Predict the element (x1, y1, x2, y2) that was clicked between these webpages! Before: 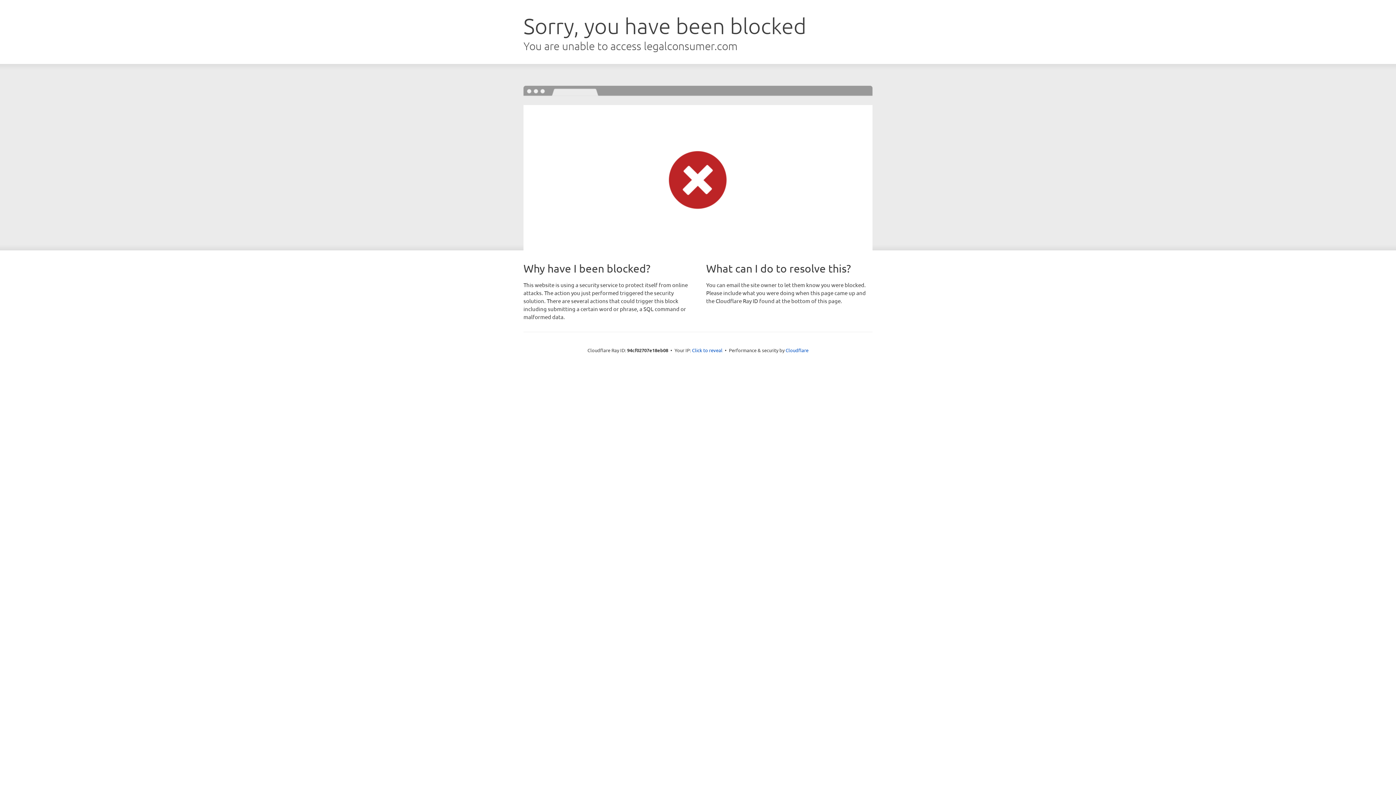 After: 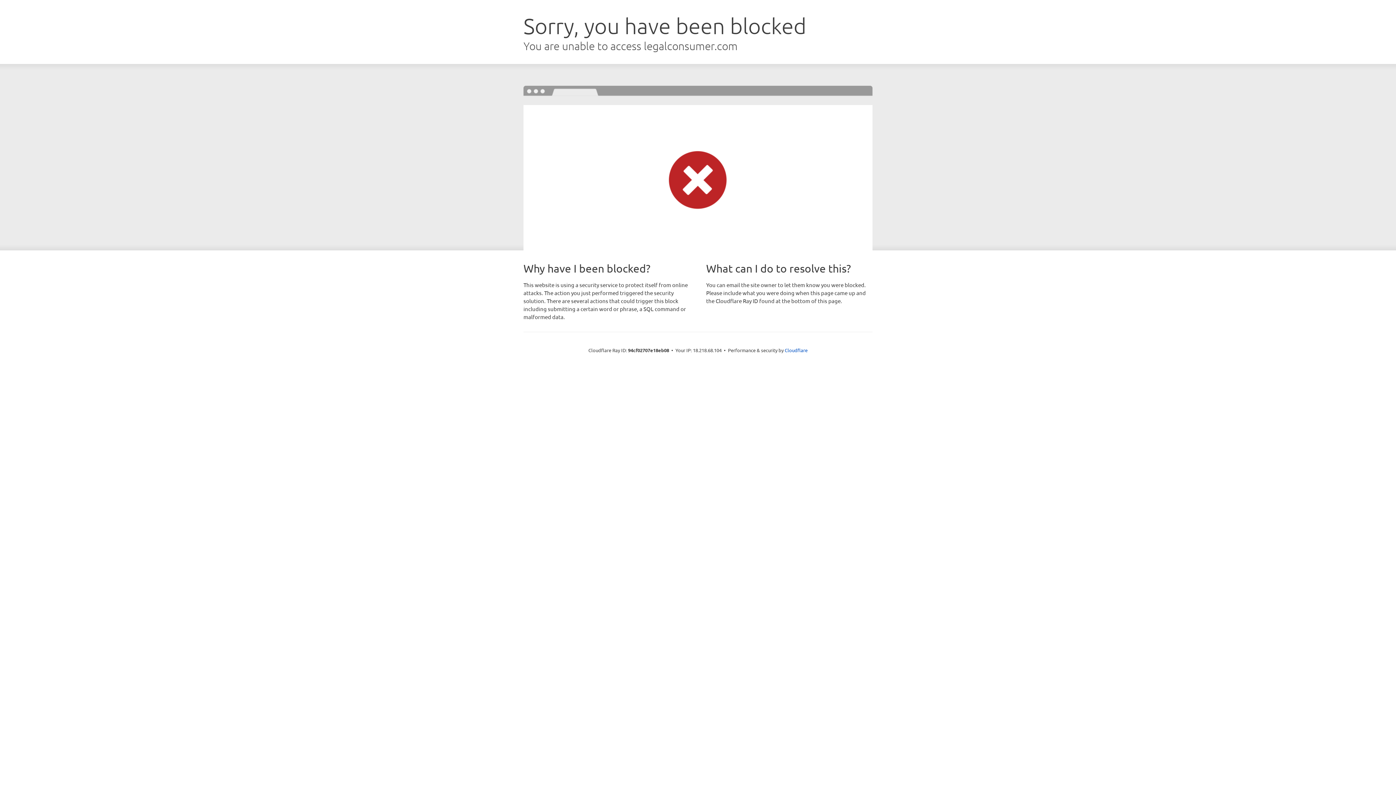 Action: bbox: (692, 346, 722, 353) label: Click to reveal